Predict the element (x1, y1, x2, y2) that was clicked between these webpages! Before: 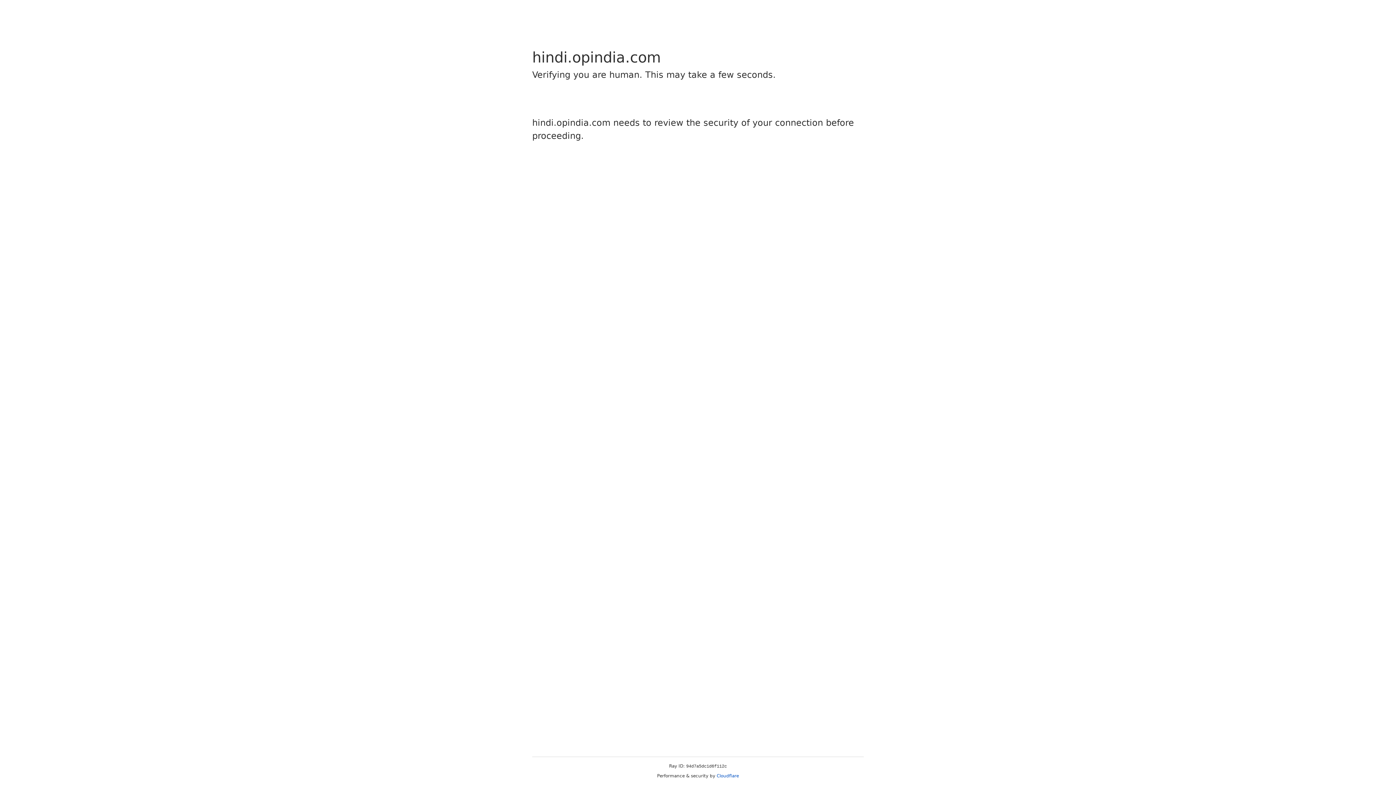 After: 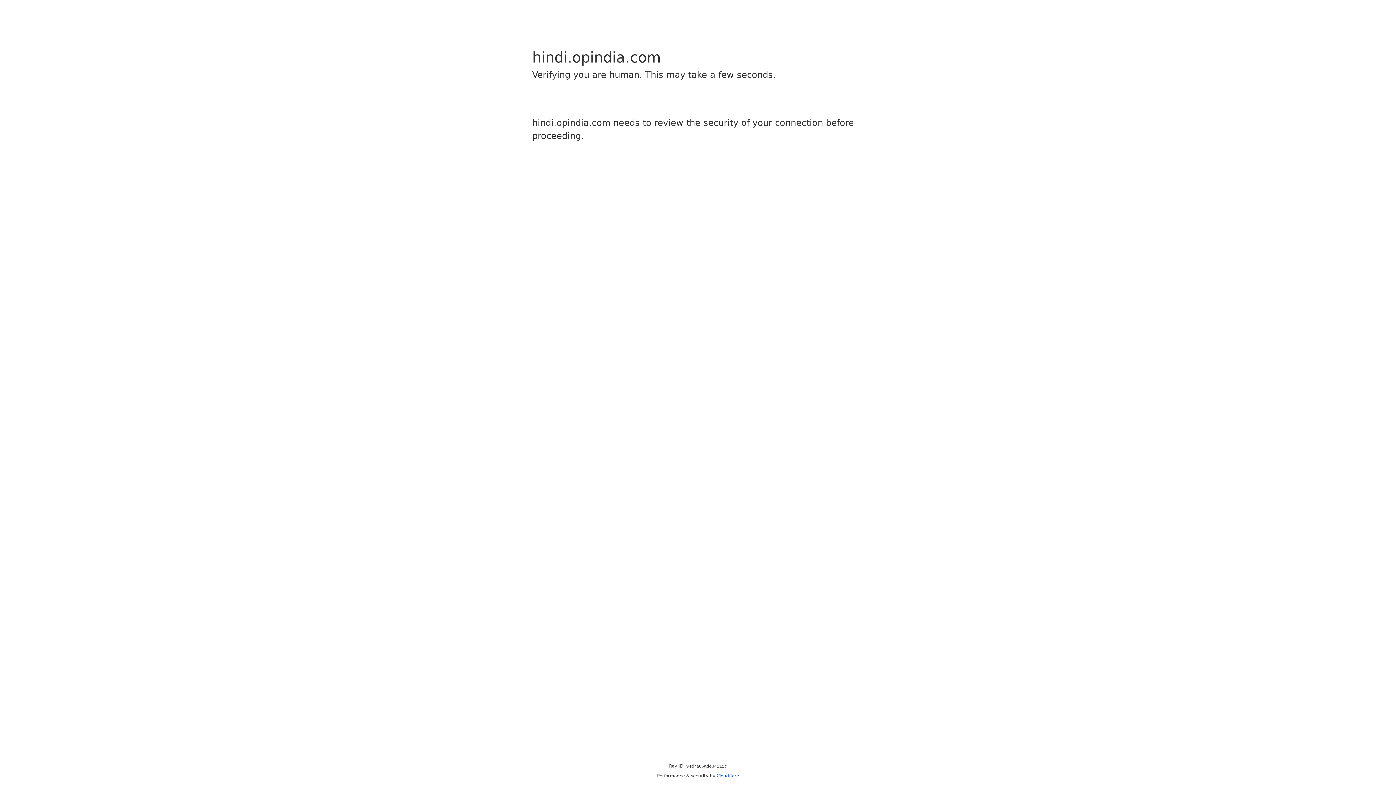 Action: label: Cloudflare bbox: (716, 773, 739, 778)